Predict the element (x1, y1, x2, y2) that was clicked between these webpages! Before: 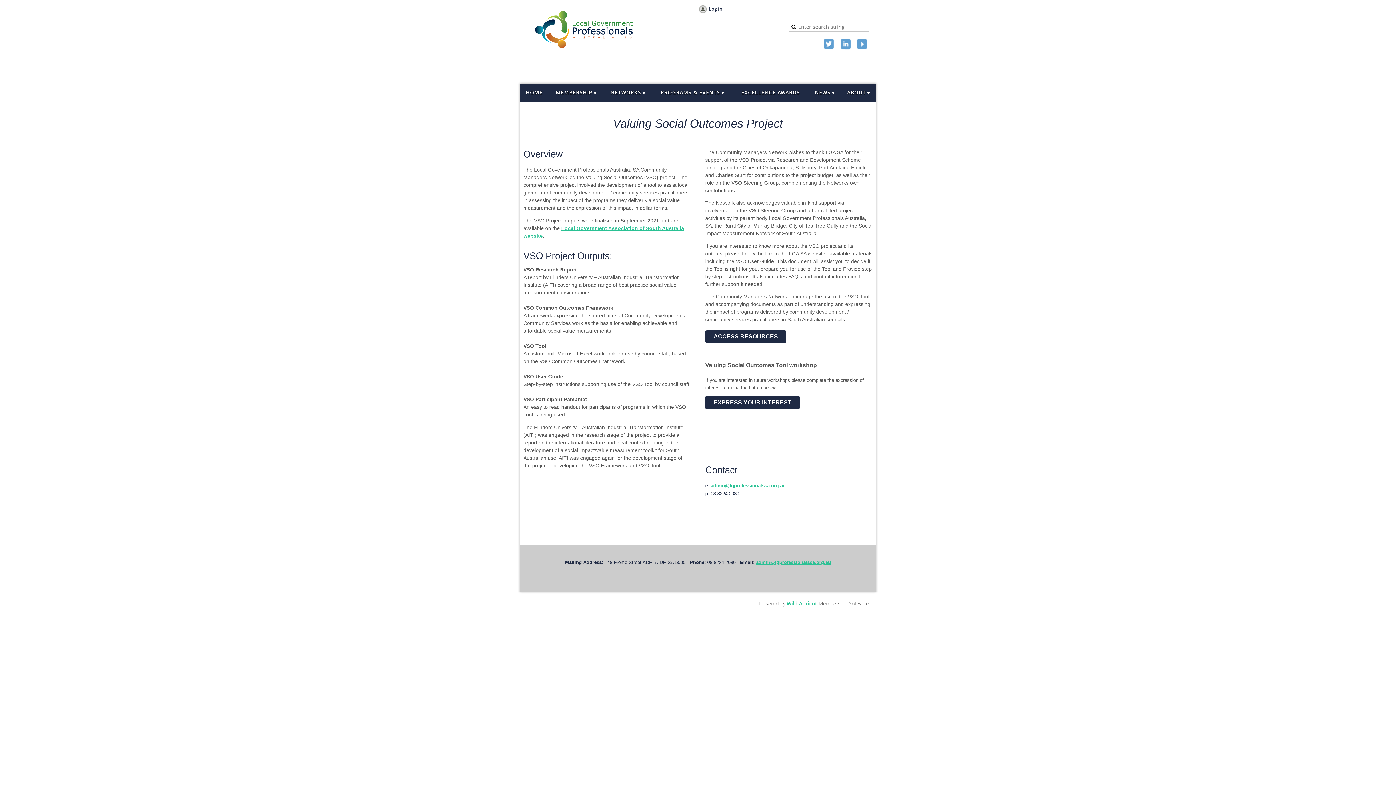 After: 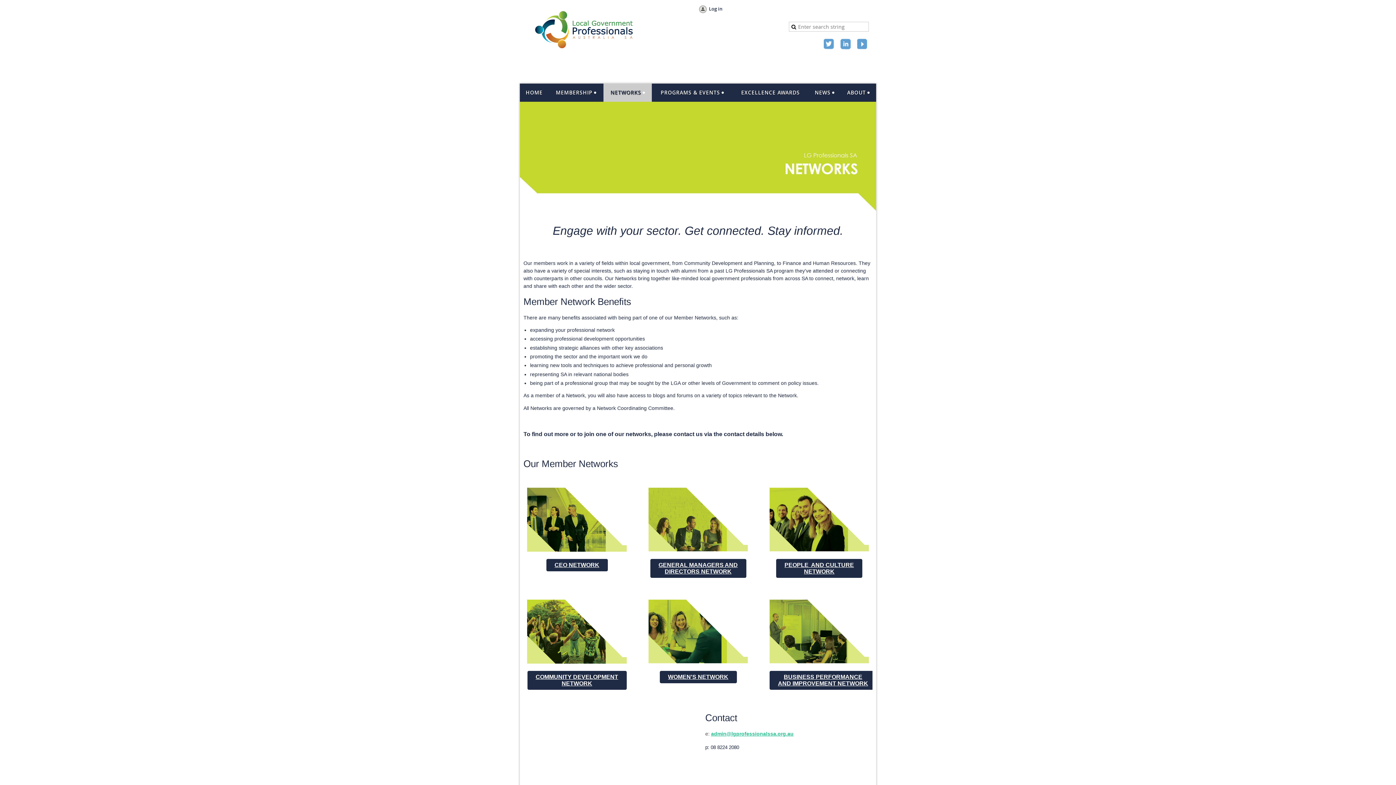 Action: bbox: (603, 83, 652, 101) label: NETWORKS